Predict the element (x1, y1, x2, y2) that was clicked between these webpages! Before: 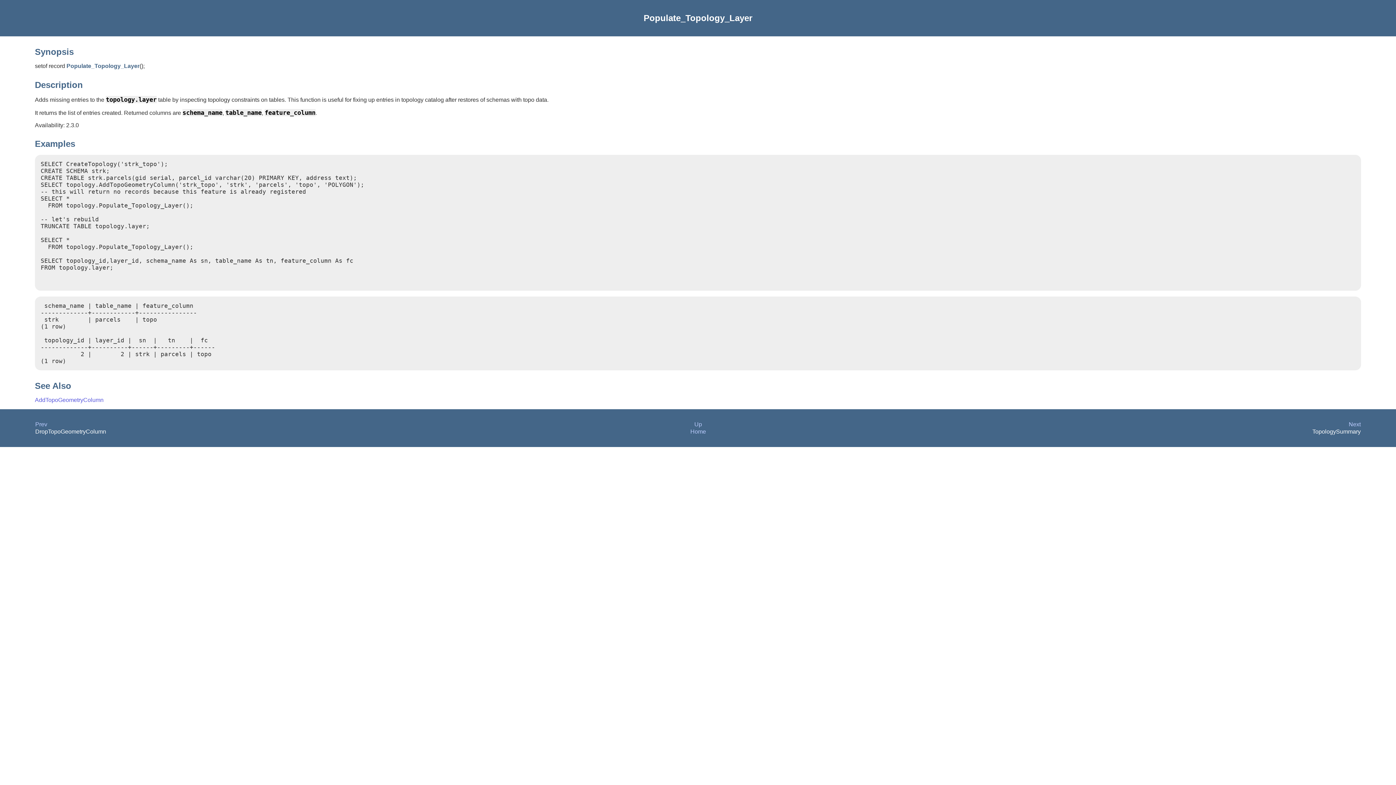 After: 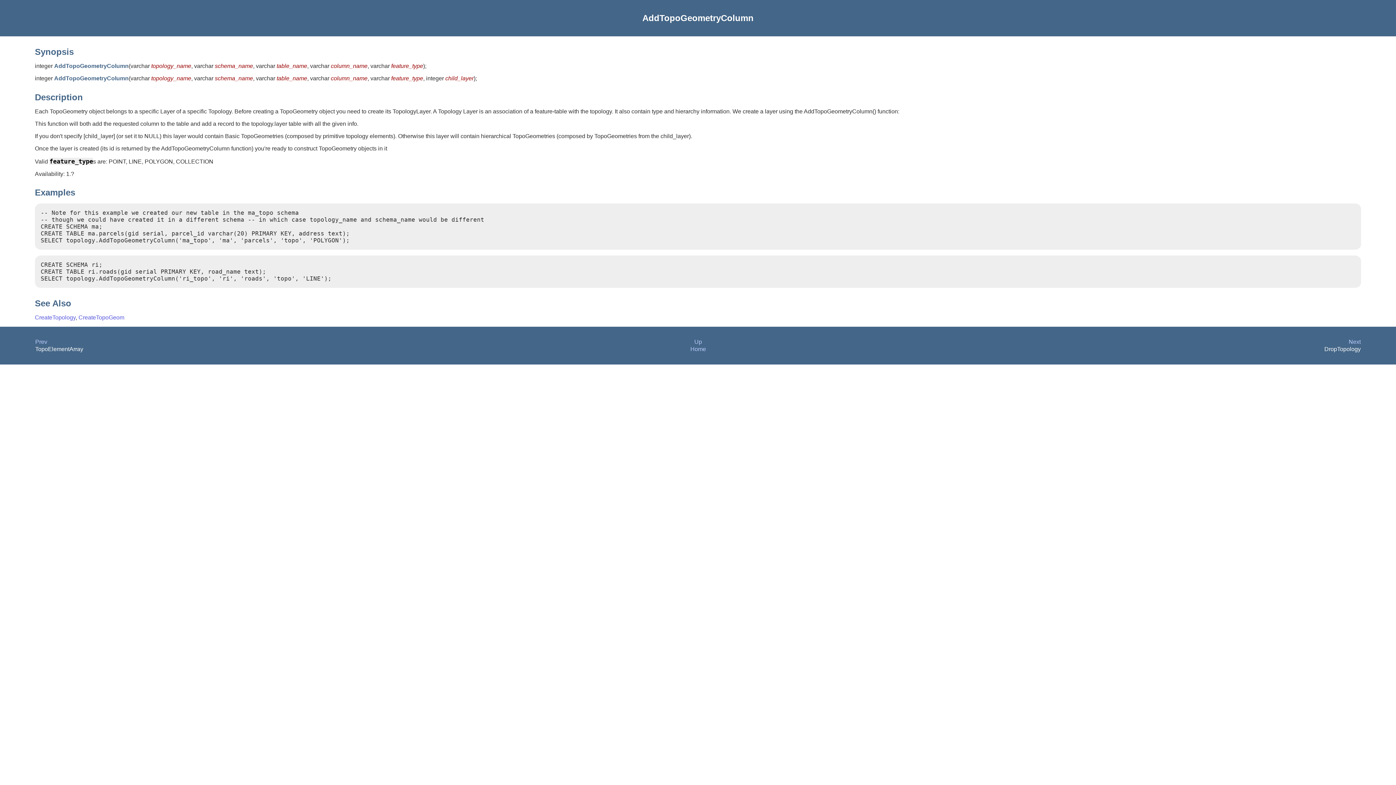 Action: label: AddTopoGeometryColumn bbox: (34, 397, 103, 403)